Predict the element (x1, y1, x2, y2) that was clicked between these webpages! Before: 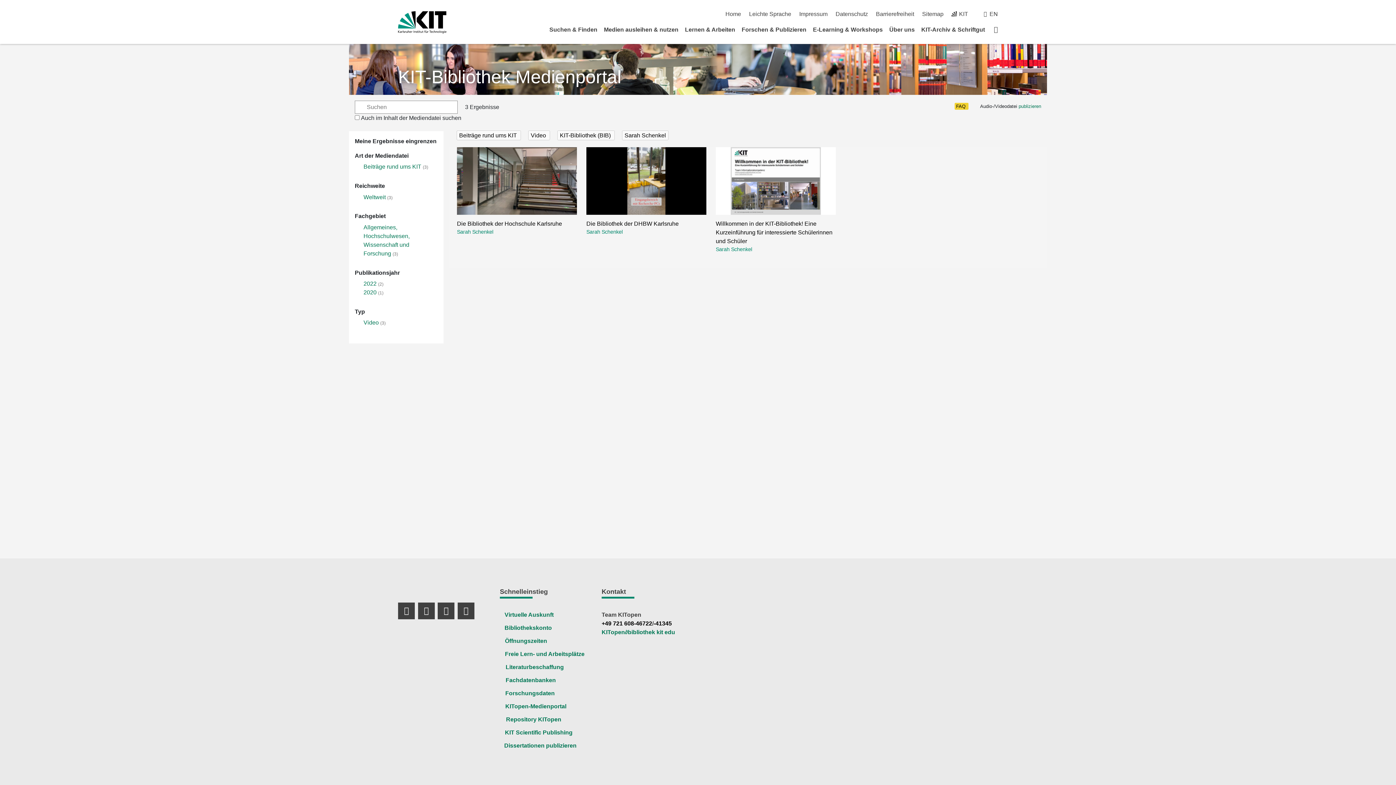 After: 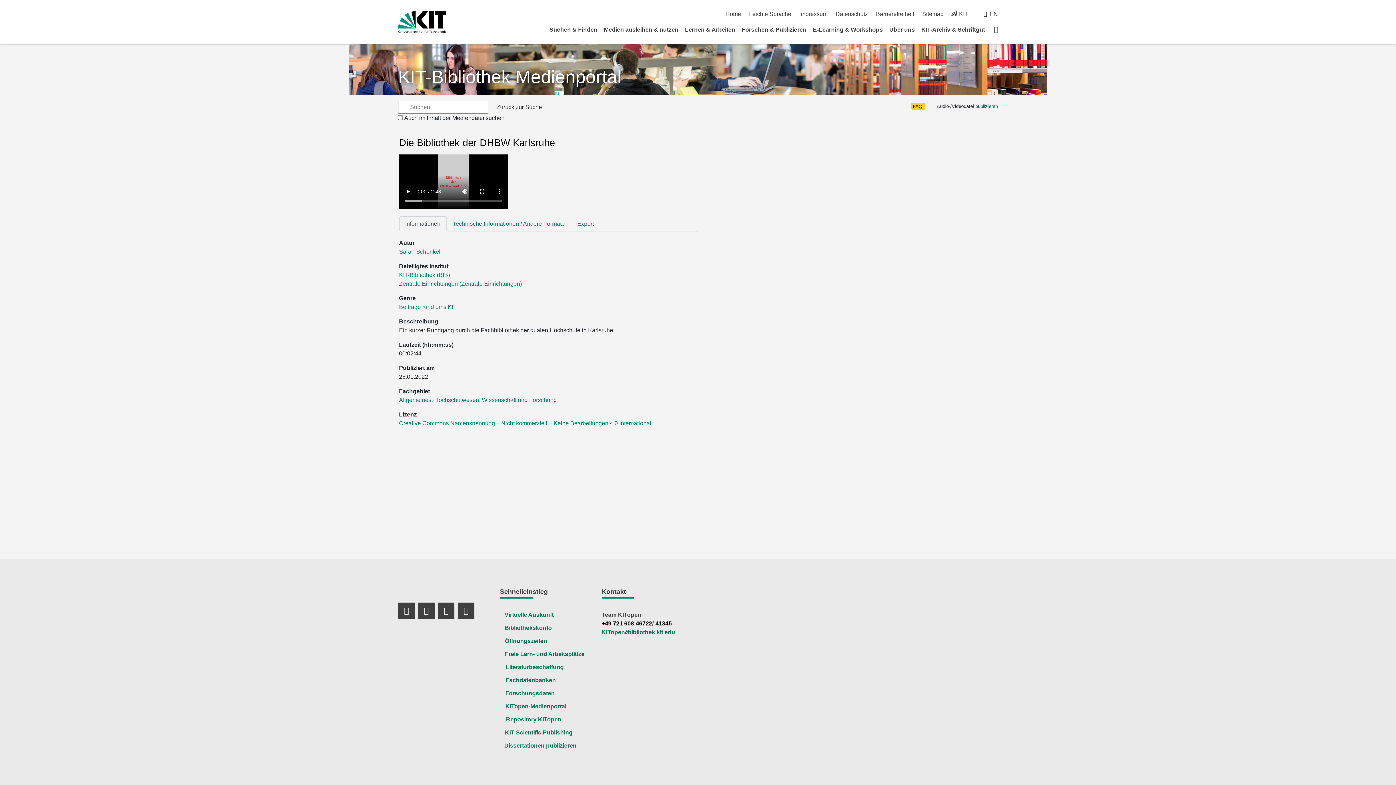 Action: label: Die Bibliothek der DHBW Karlsruhe bbox: (586, 220, 678, 226)